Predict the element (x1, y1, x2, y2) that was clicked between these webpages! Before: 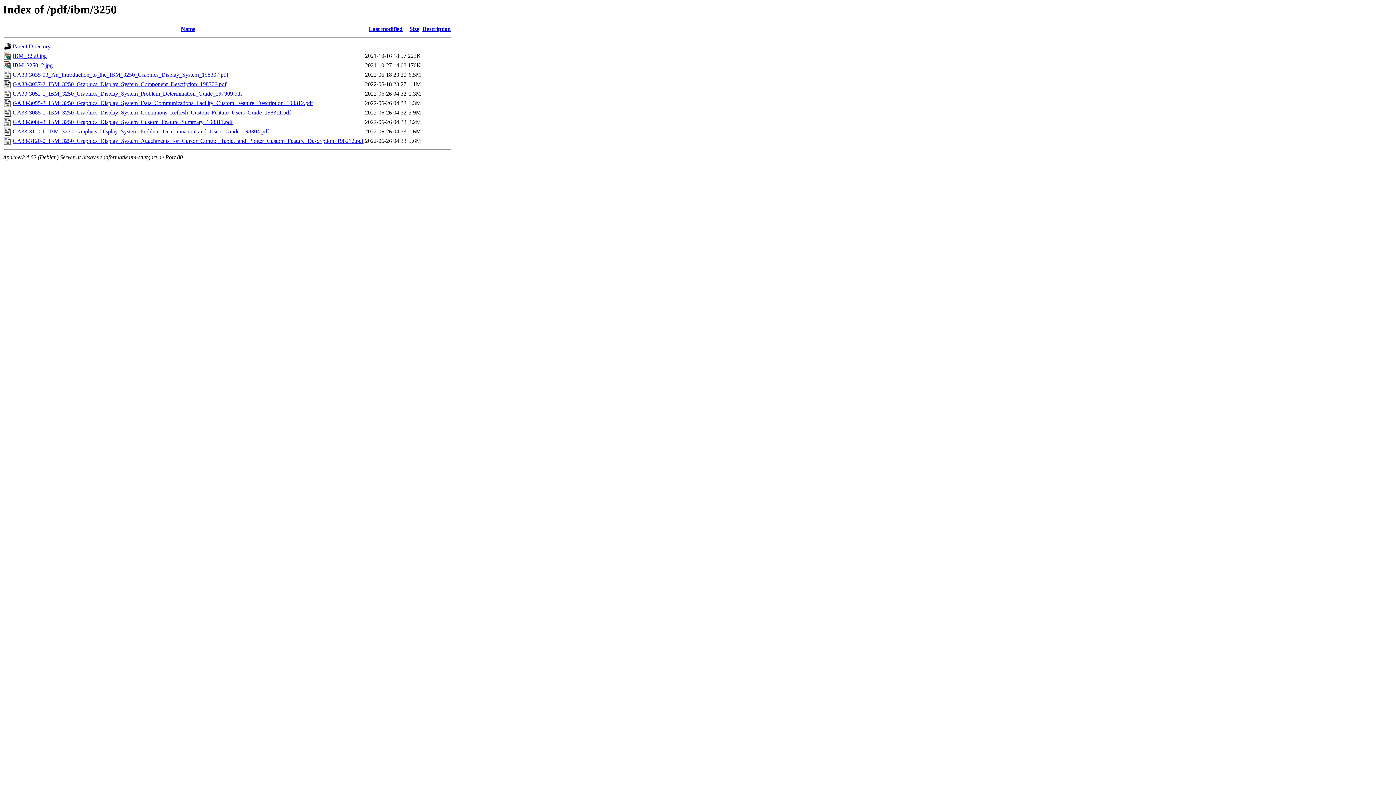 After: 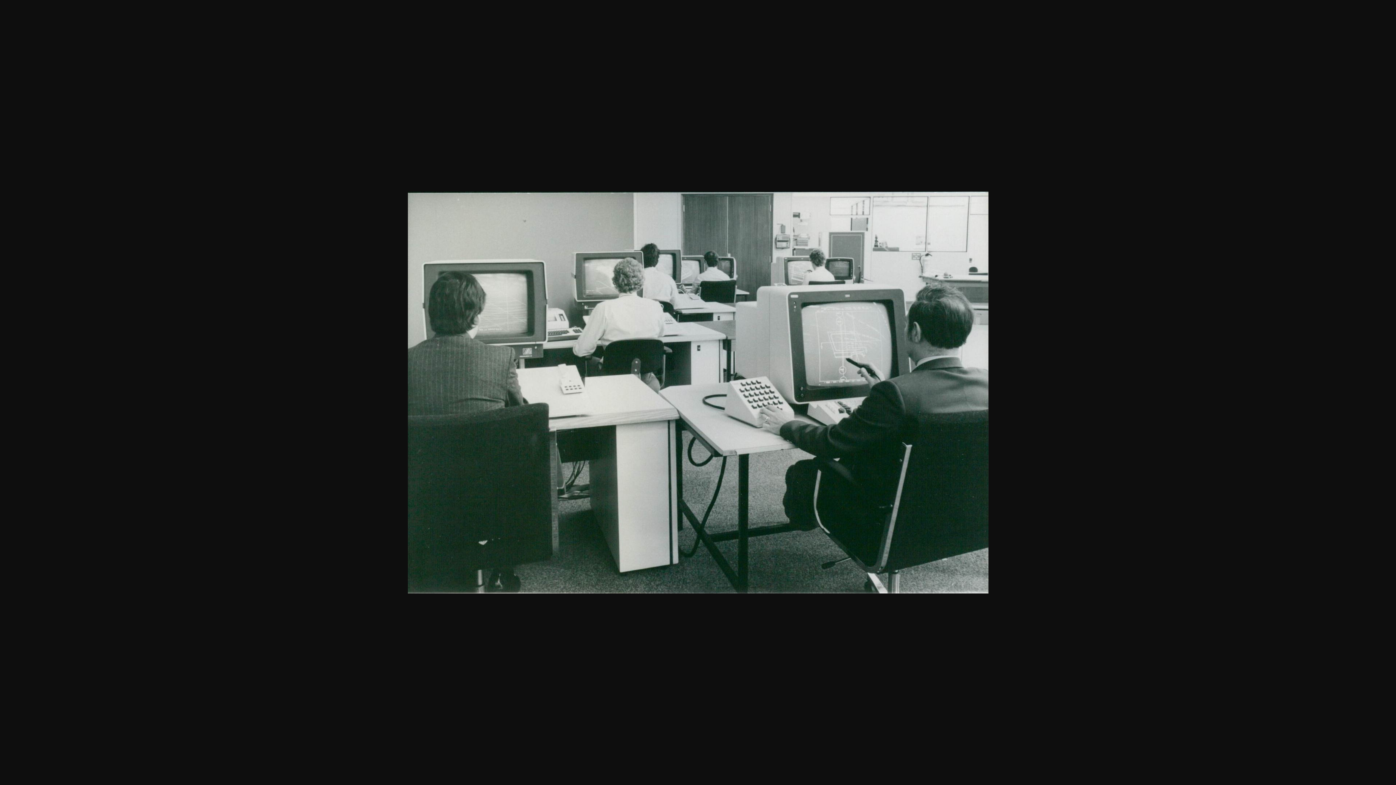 Action: label: IBM_3250_2.jpg bbox: (12, 62, 52, 68)